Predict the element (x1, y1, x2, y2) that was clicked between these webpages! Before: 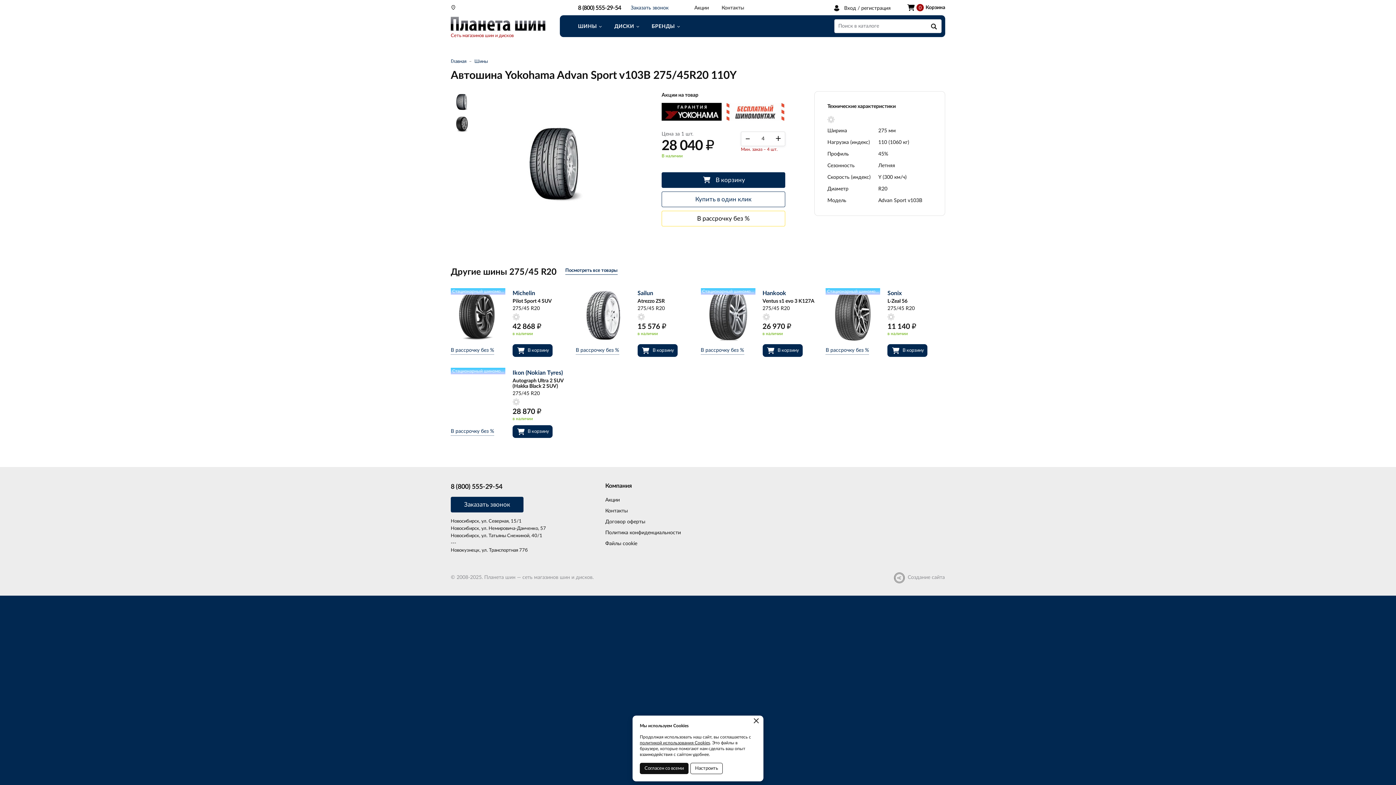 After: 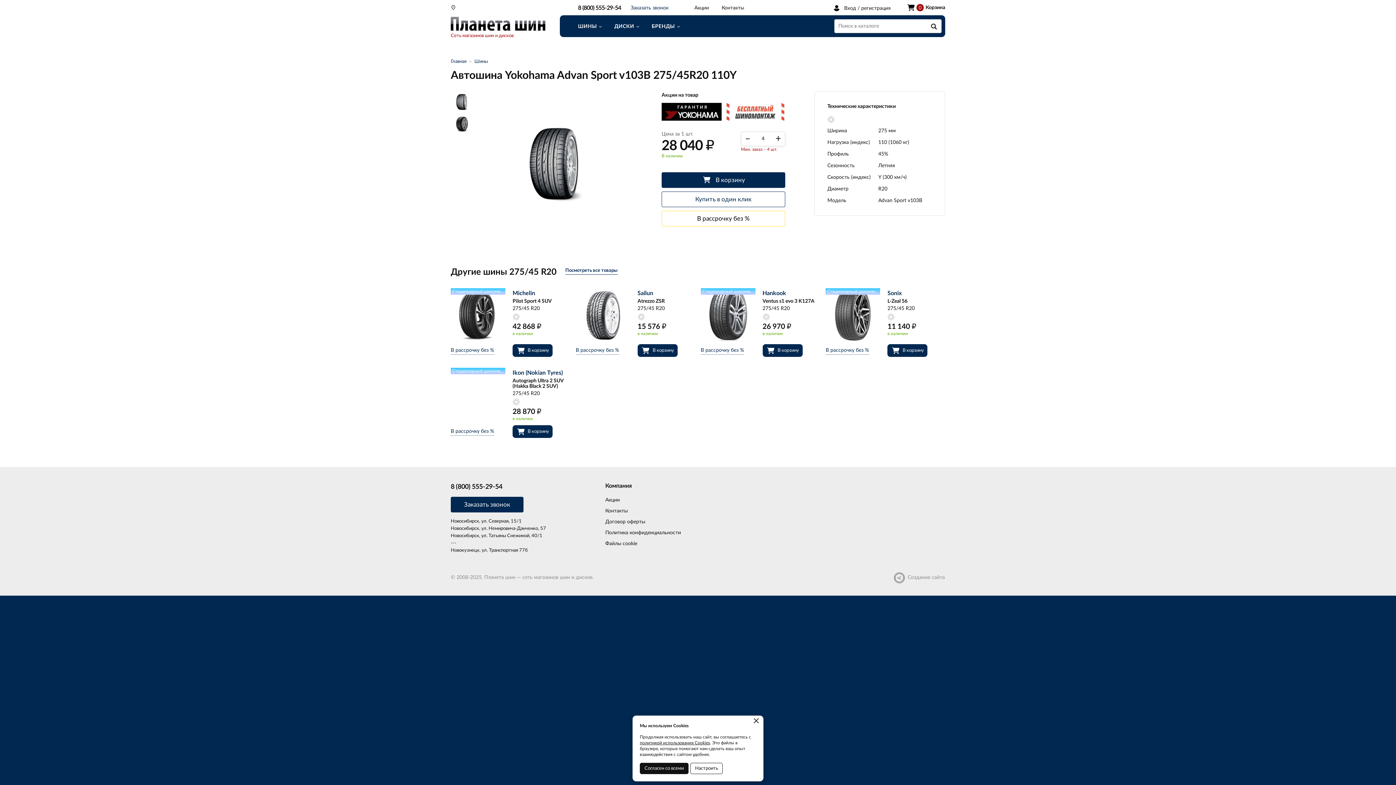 Action: label: 8 (800) 555-29-54 bbox: (450, 484, 502, 490)